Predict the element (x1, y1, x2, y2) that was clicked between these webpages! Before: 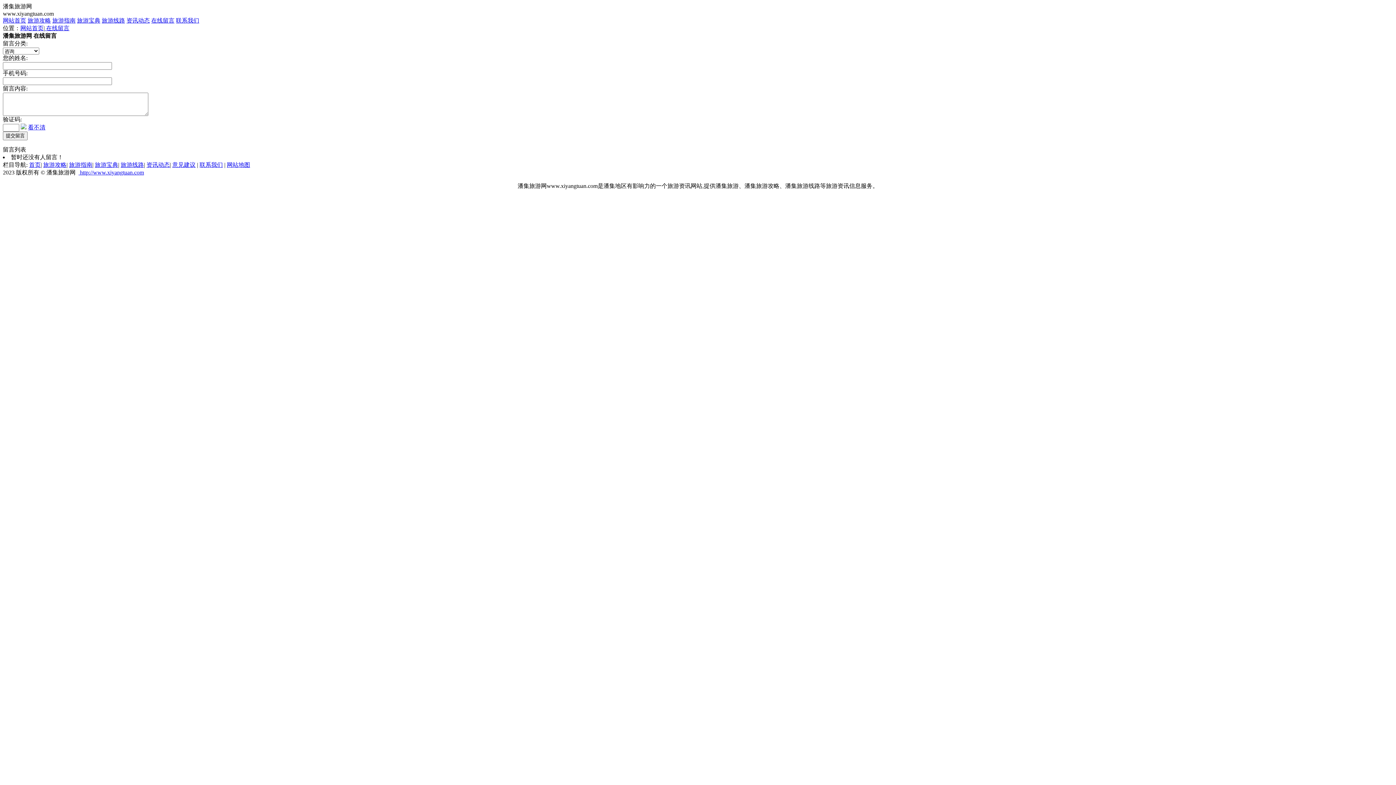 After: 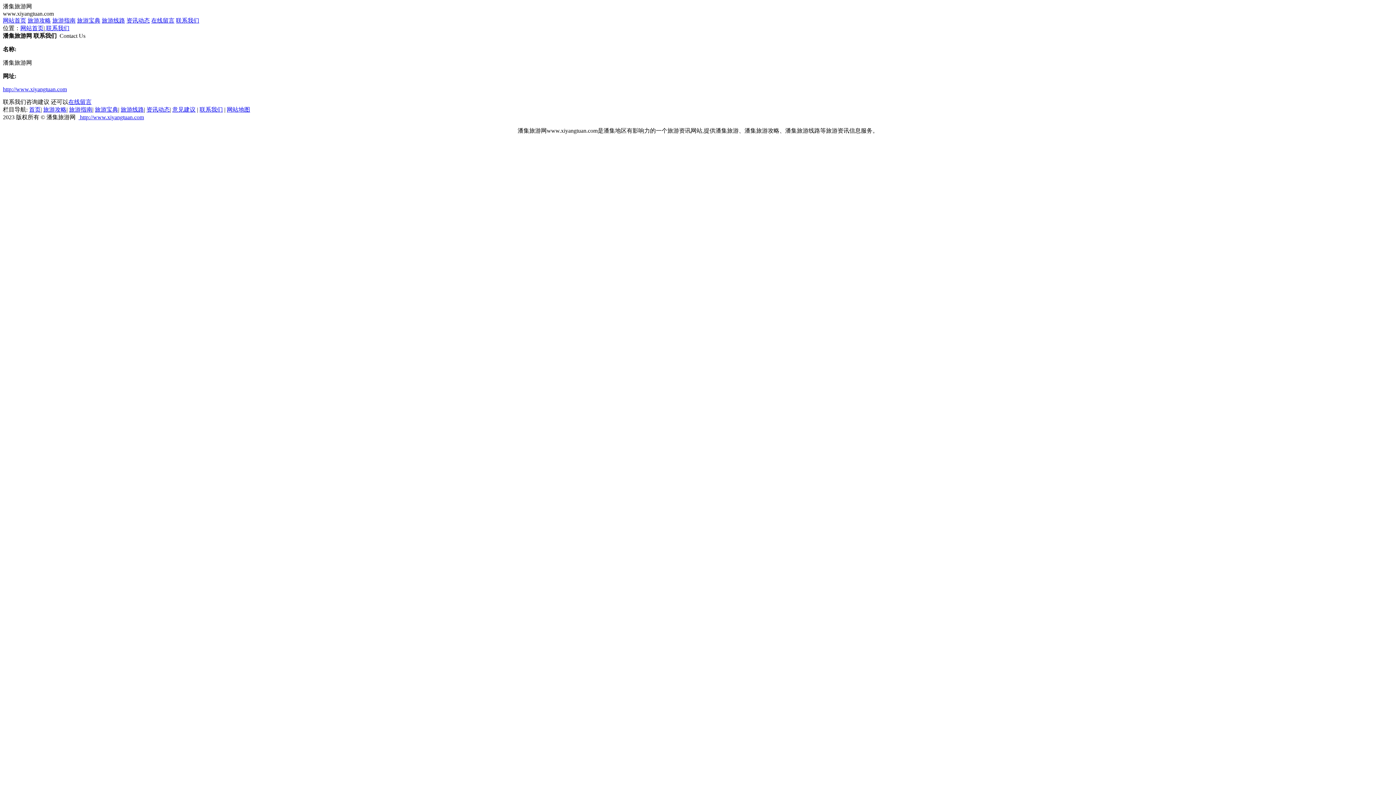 Action: bbox: (176, 17, 199, 23) label: 联系我们